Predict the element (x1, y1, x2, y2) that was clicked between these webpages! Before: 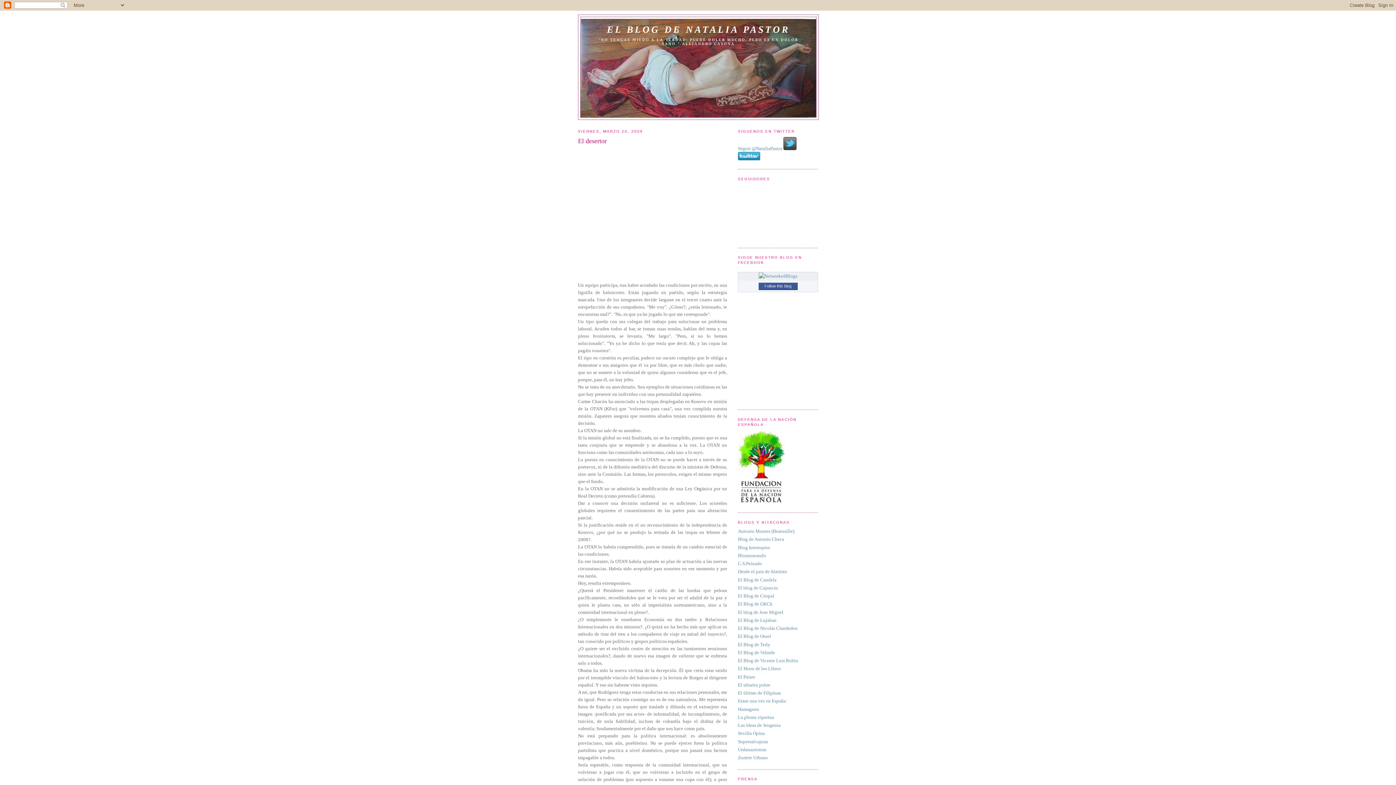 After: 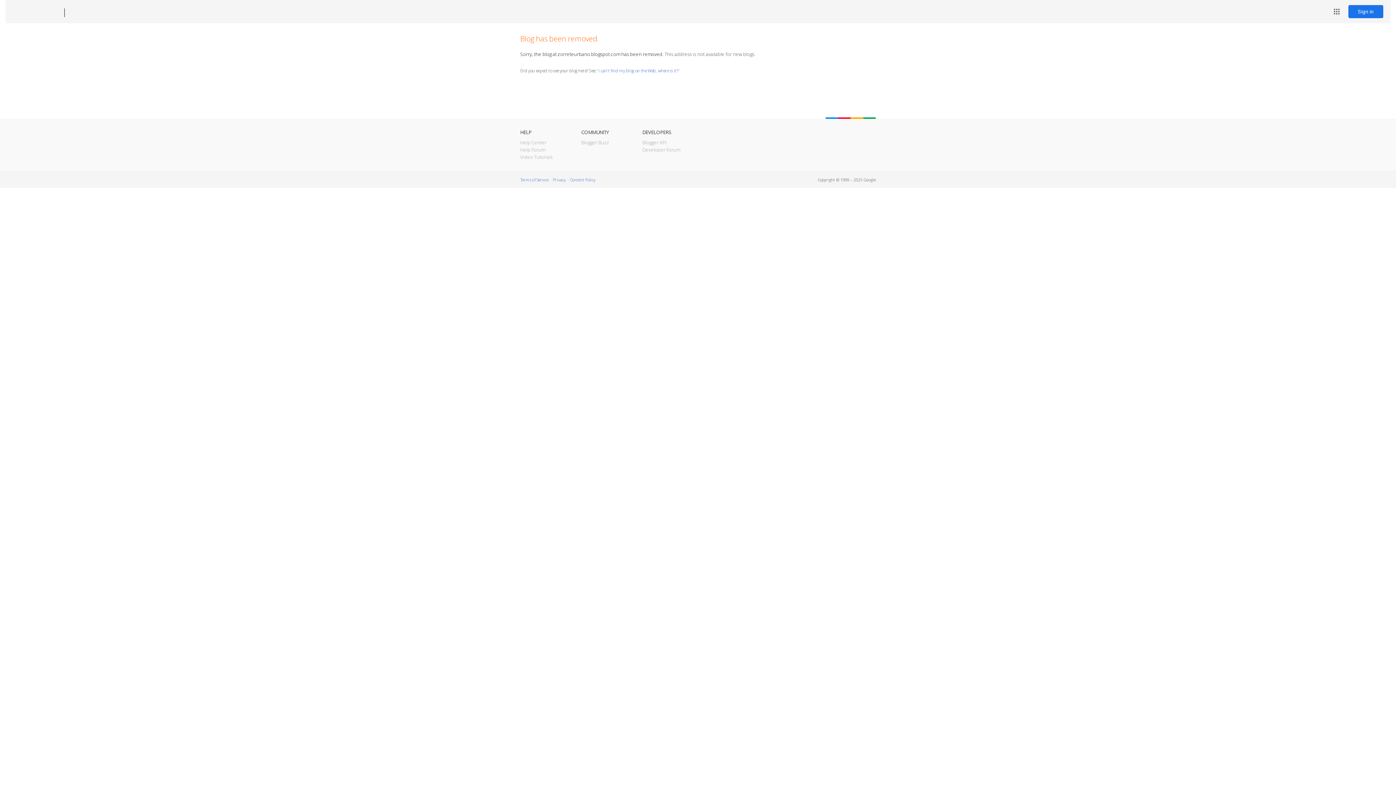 Action: bbox: (738, 755, 768, 760) label: Zorrete Urbano